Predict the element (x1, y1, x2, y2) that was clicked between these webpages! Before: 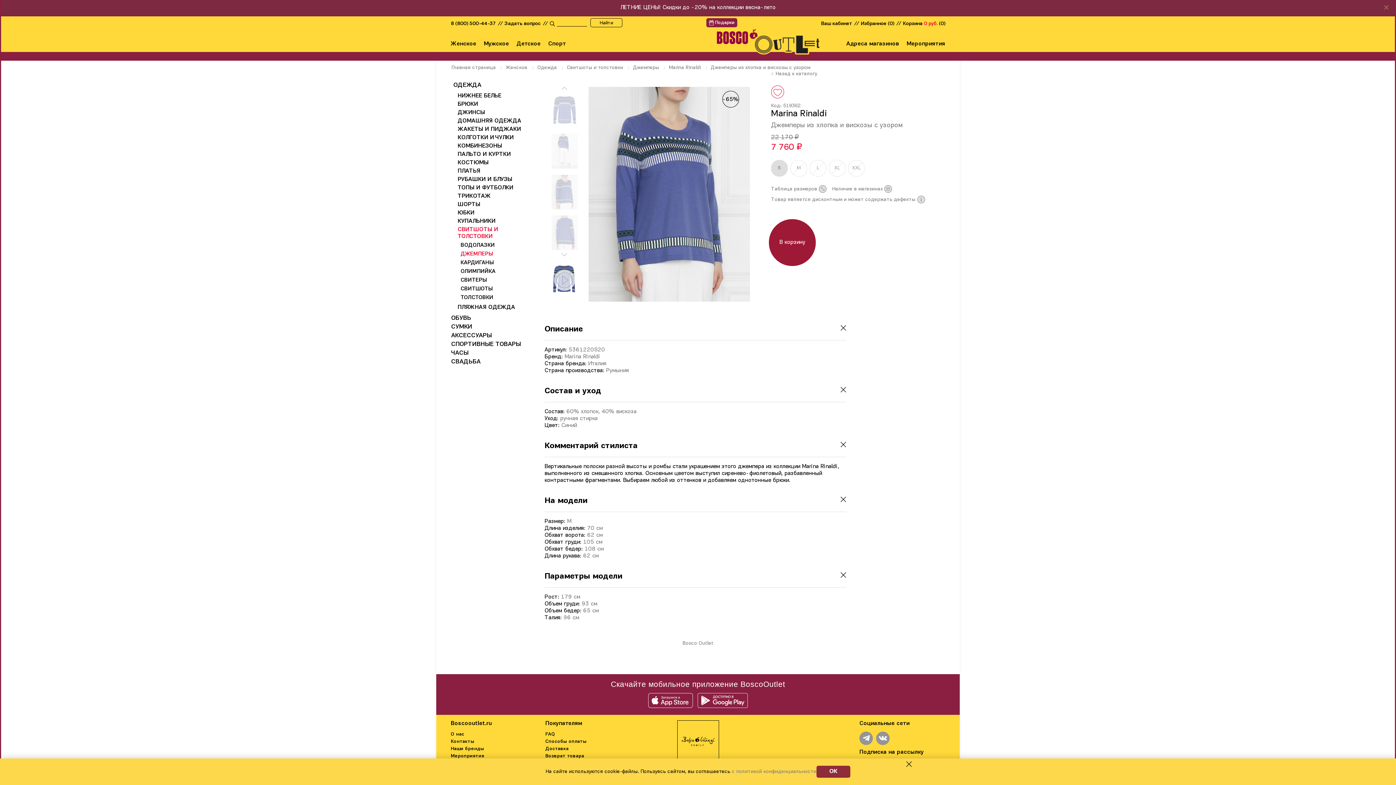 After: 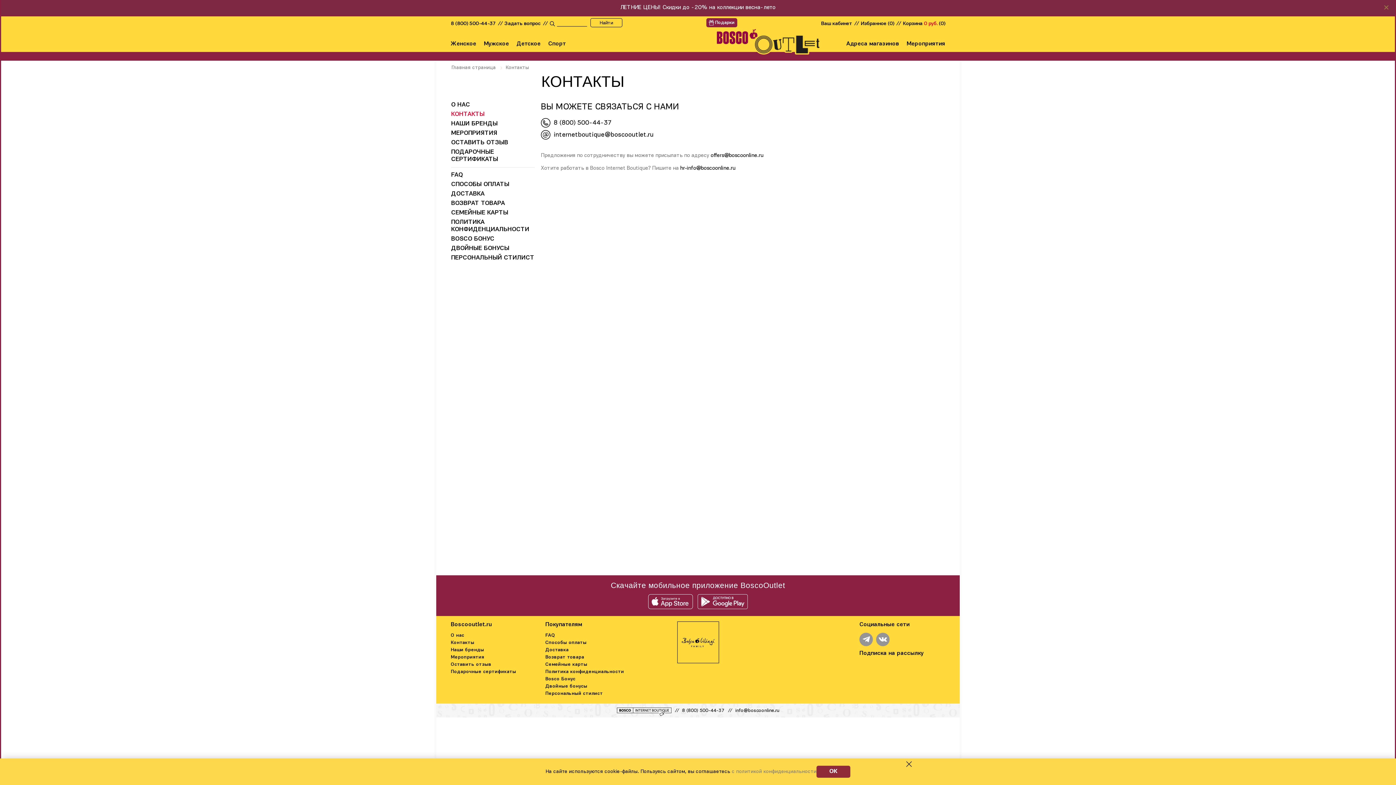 Action: label: Контакты bbox: (450, 739, 516, 745)